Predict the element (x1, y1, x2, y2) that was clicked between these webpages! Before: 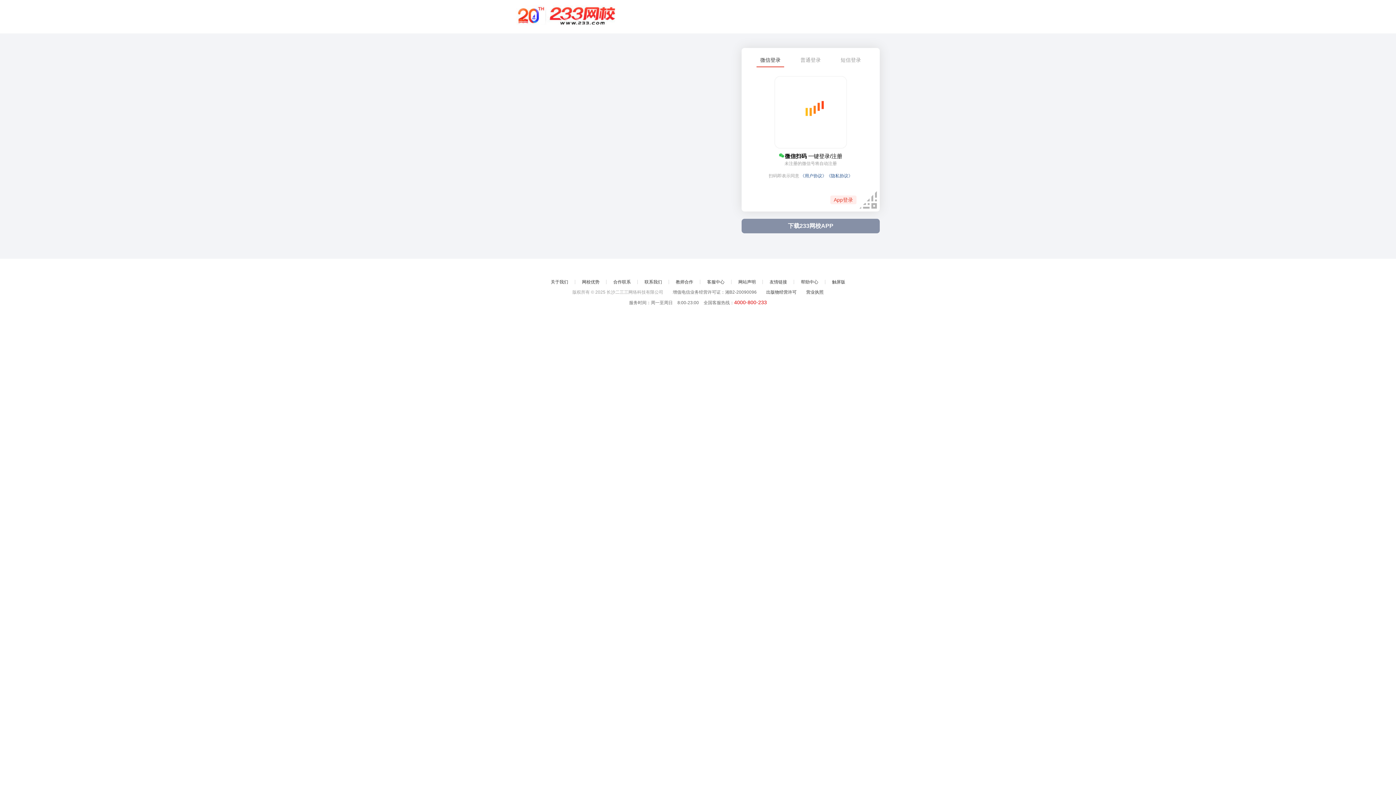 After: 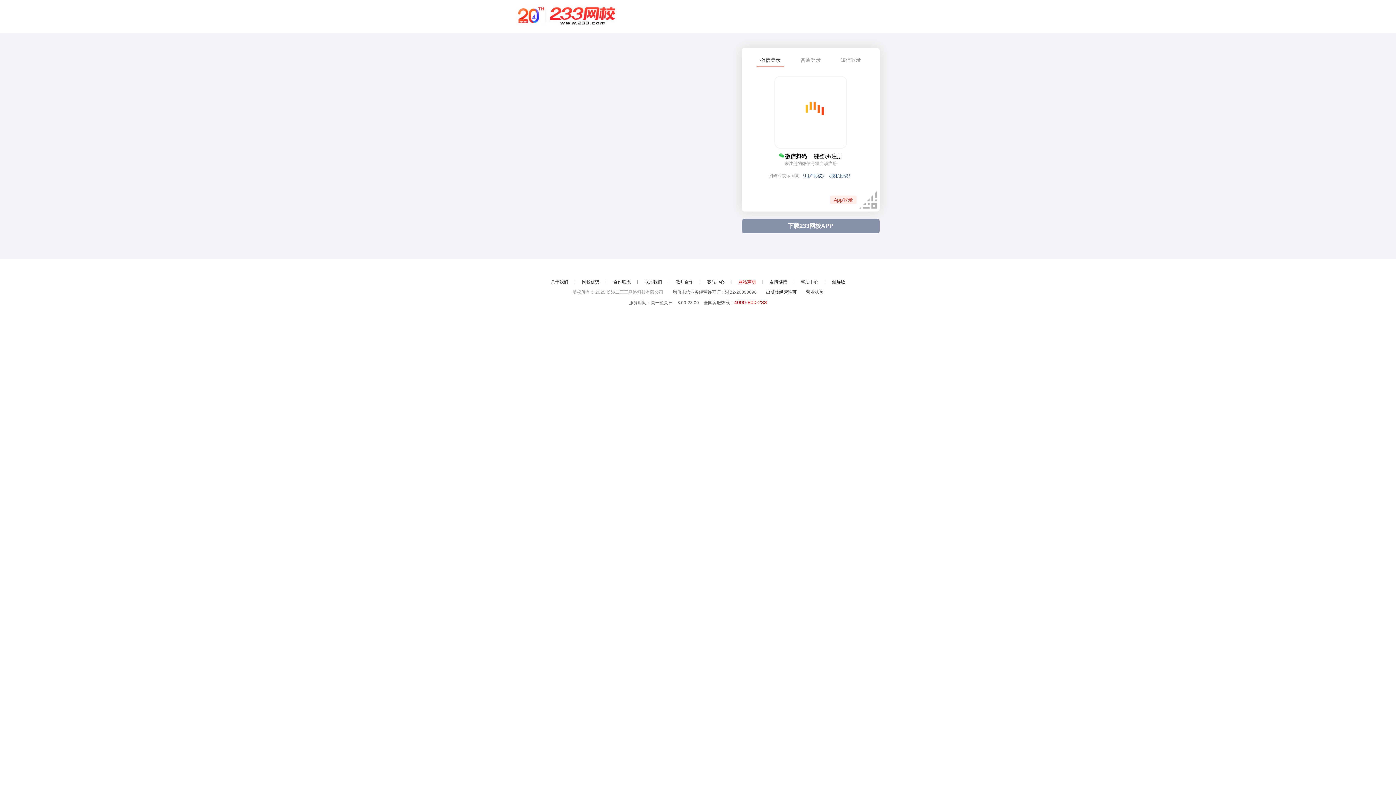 Action: bbox: (738, 279, 756, 284) label: 网站声明